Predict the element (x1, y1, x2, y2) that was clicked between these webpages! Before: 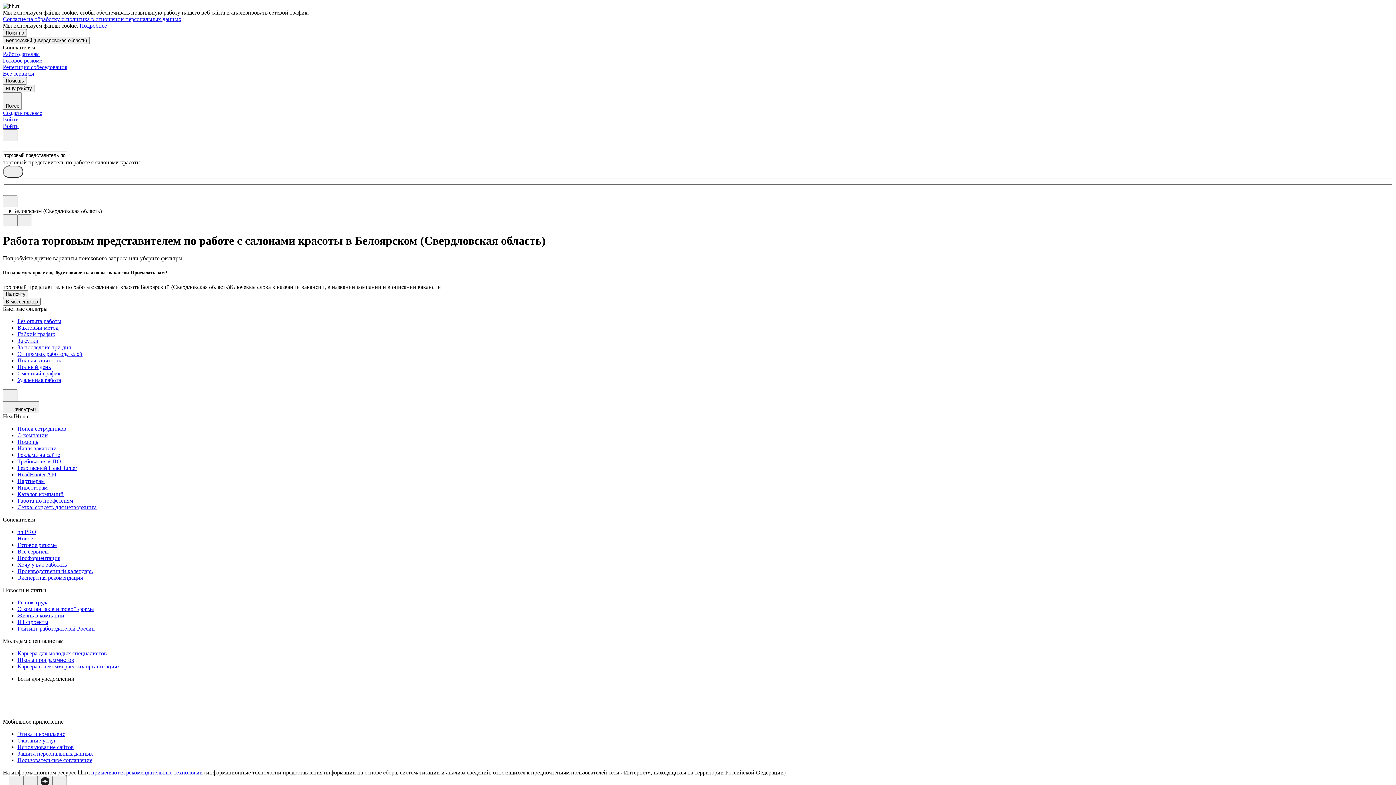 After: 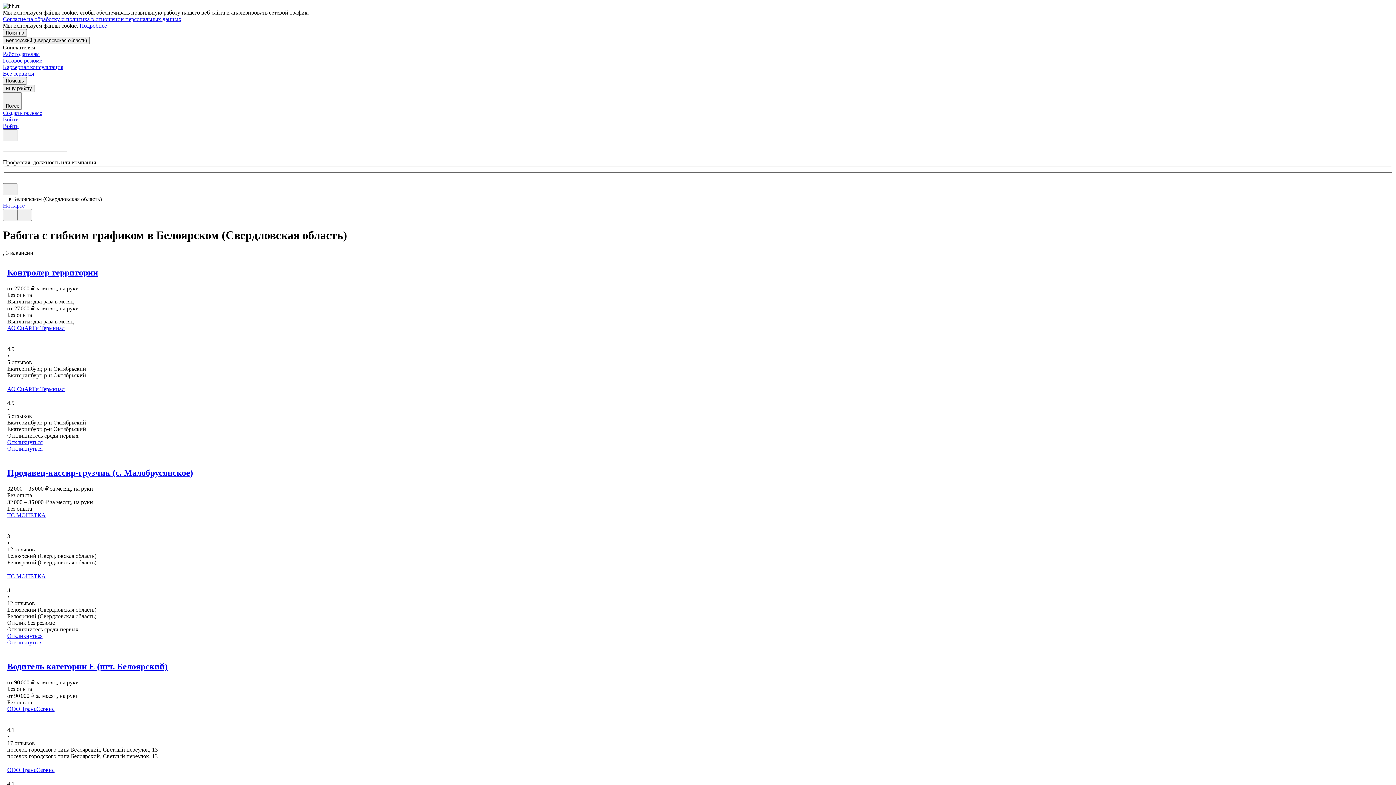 Action: bbox: (17, 331, 1393, 337) label: Гибкий график